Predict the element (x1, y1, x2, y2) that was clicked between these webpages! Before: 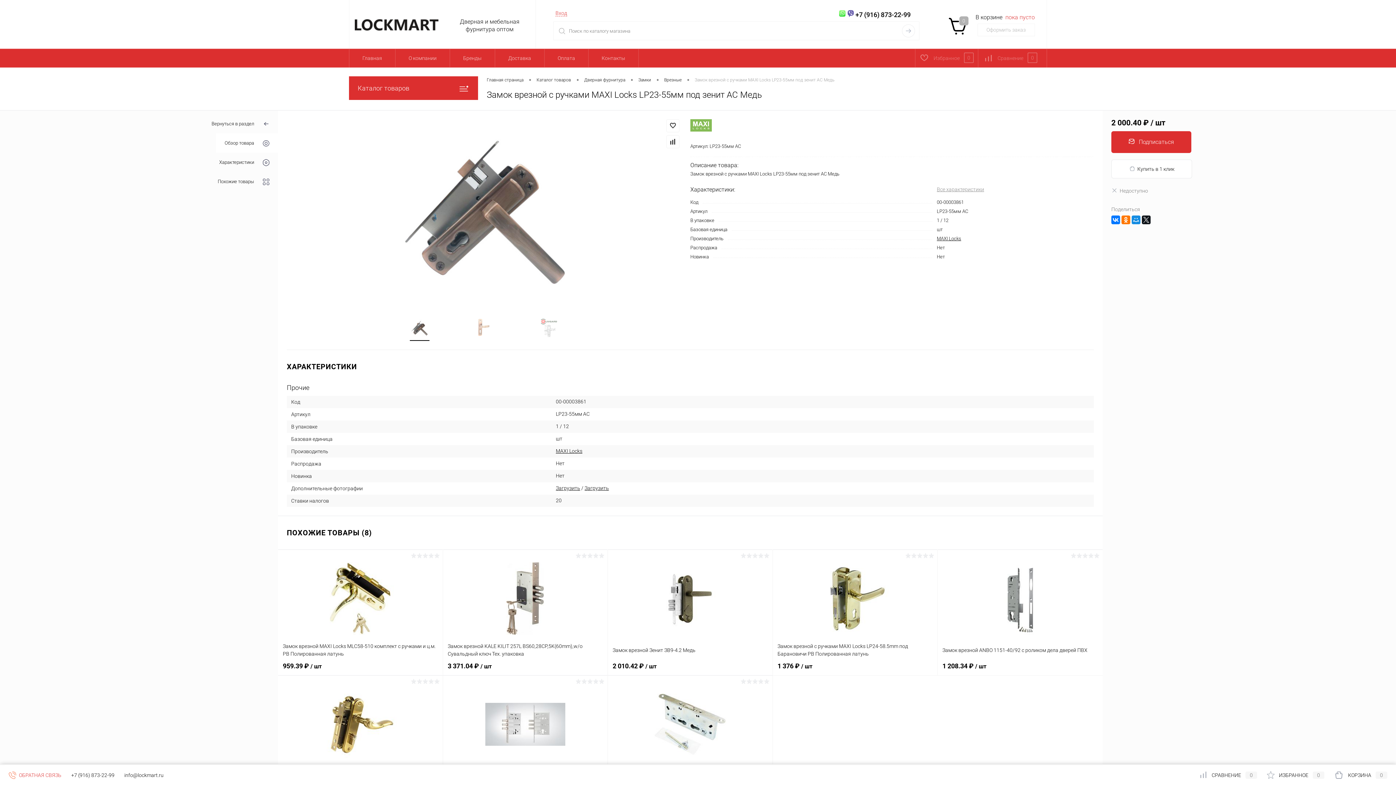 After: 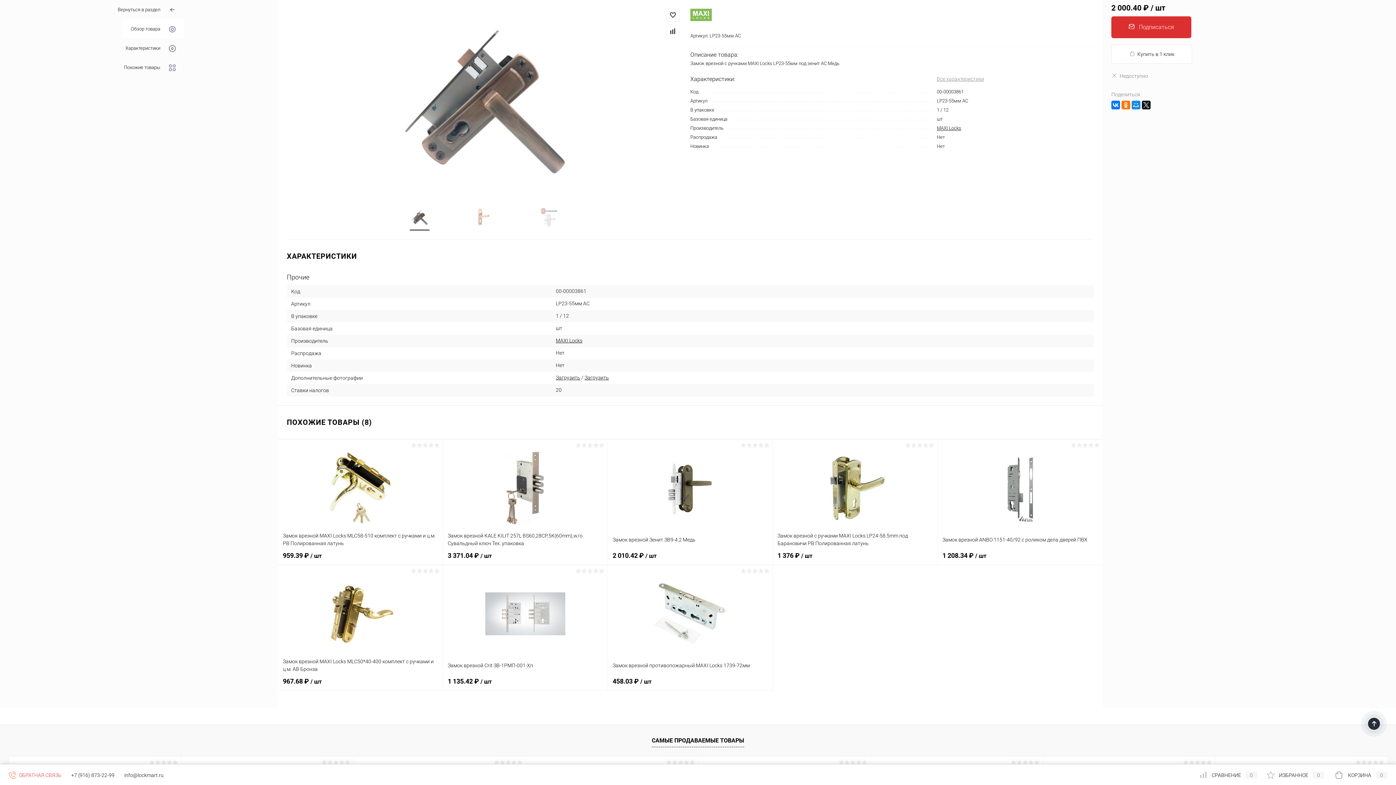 Action: label: Обзор товара bbox: (216, 133, 278, 152)